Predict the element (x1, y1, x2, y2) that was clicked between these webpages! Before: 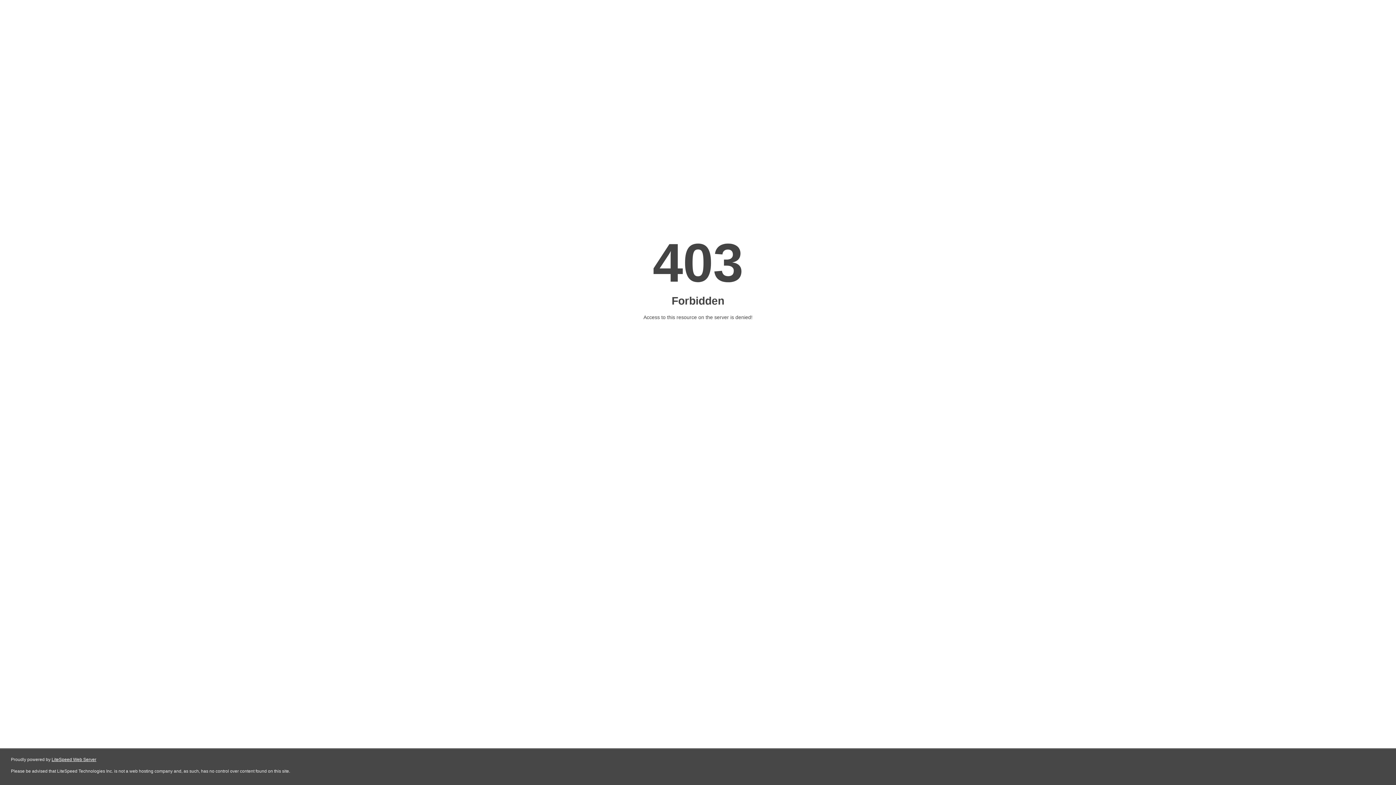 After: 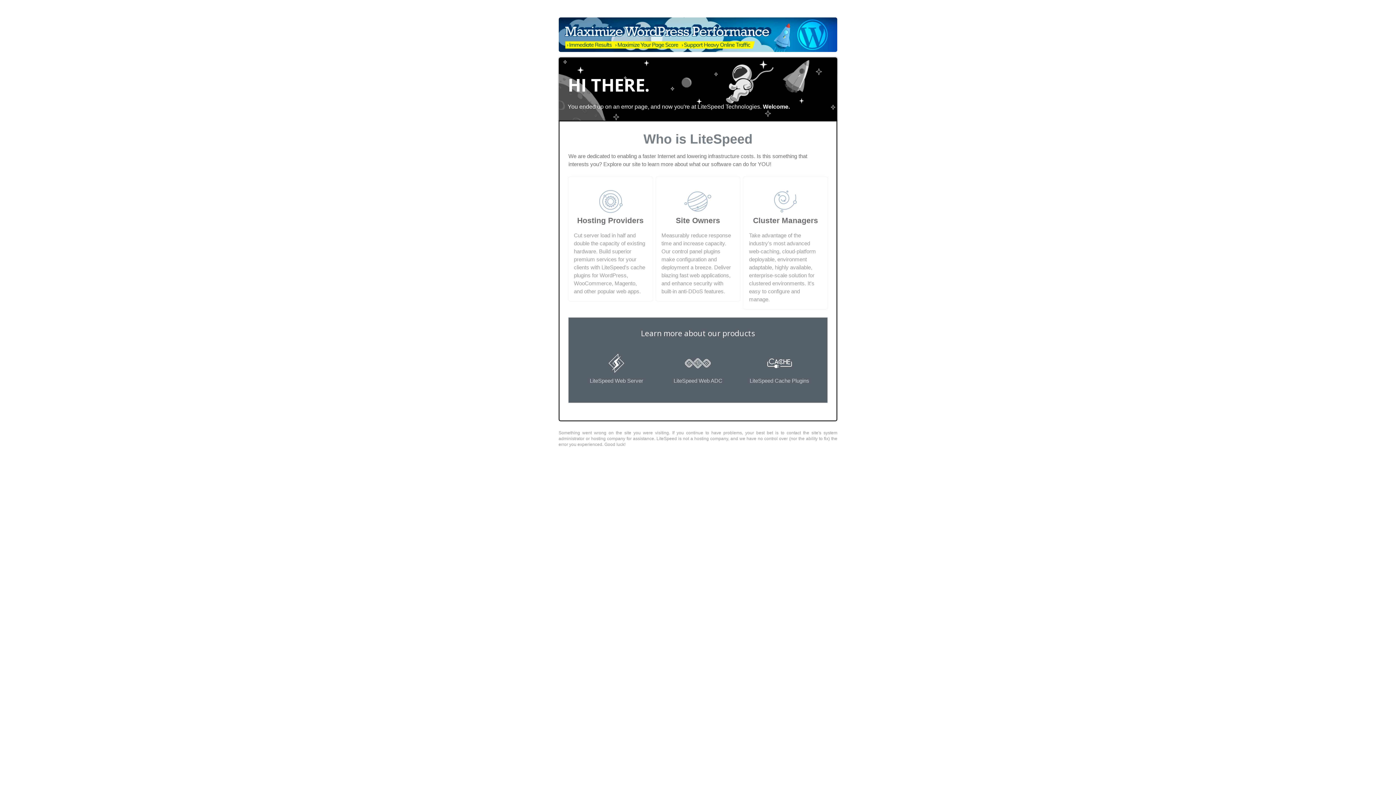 Action: label: LiteSpeed Web Server bbox: (51, 757, 96, 762)